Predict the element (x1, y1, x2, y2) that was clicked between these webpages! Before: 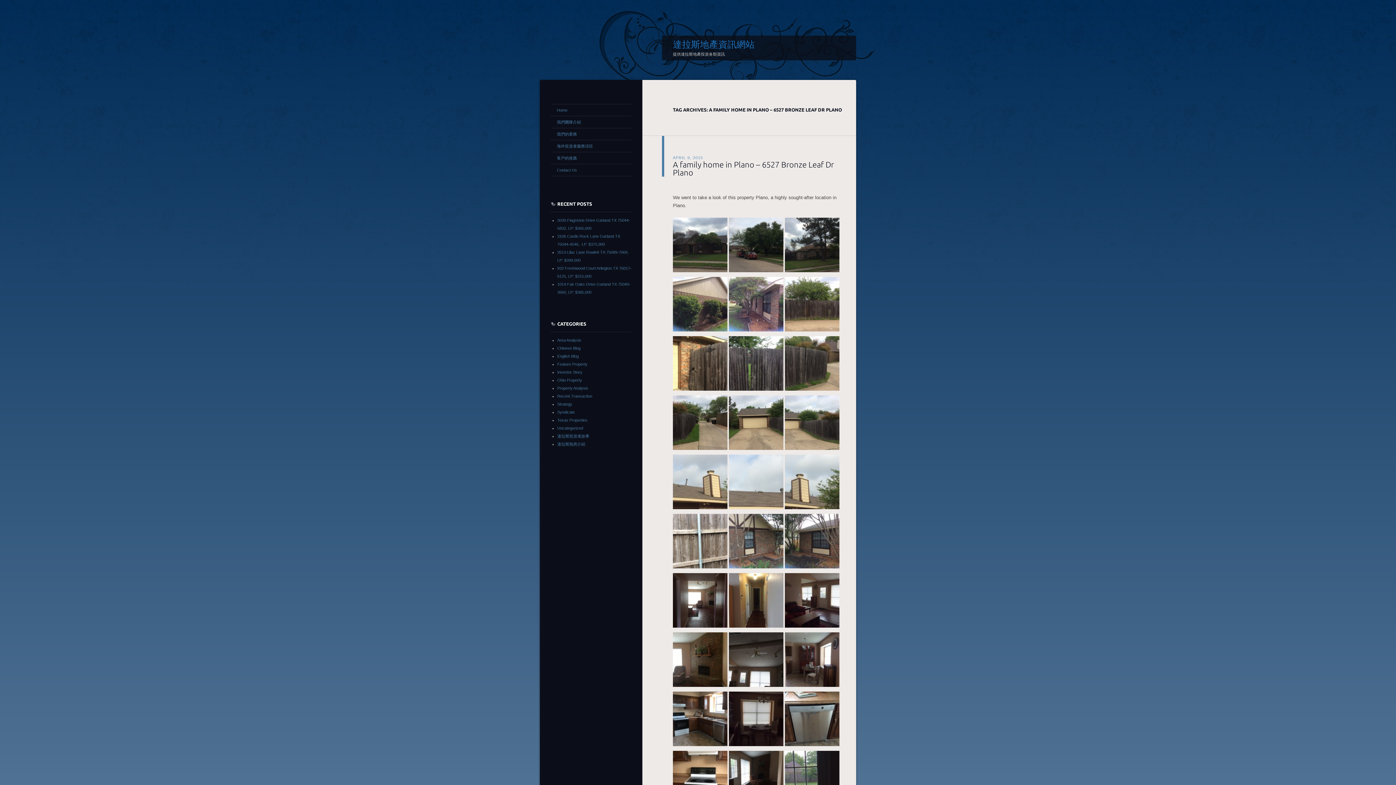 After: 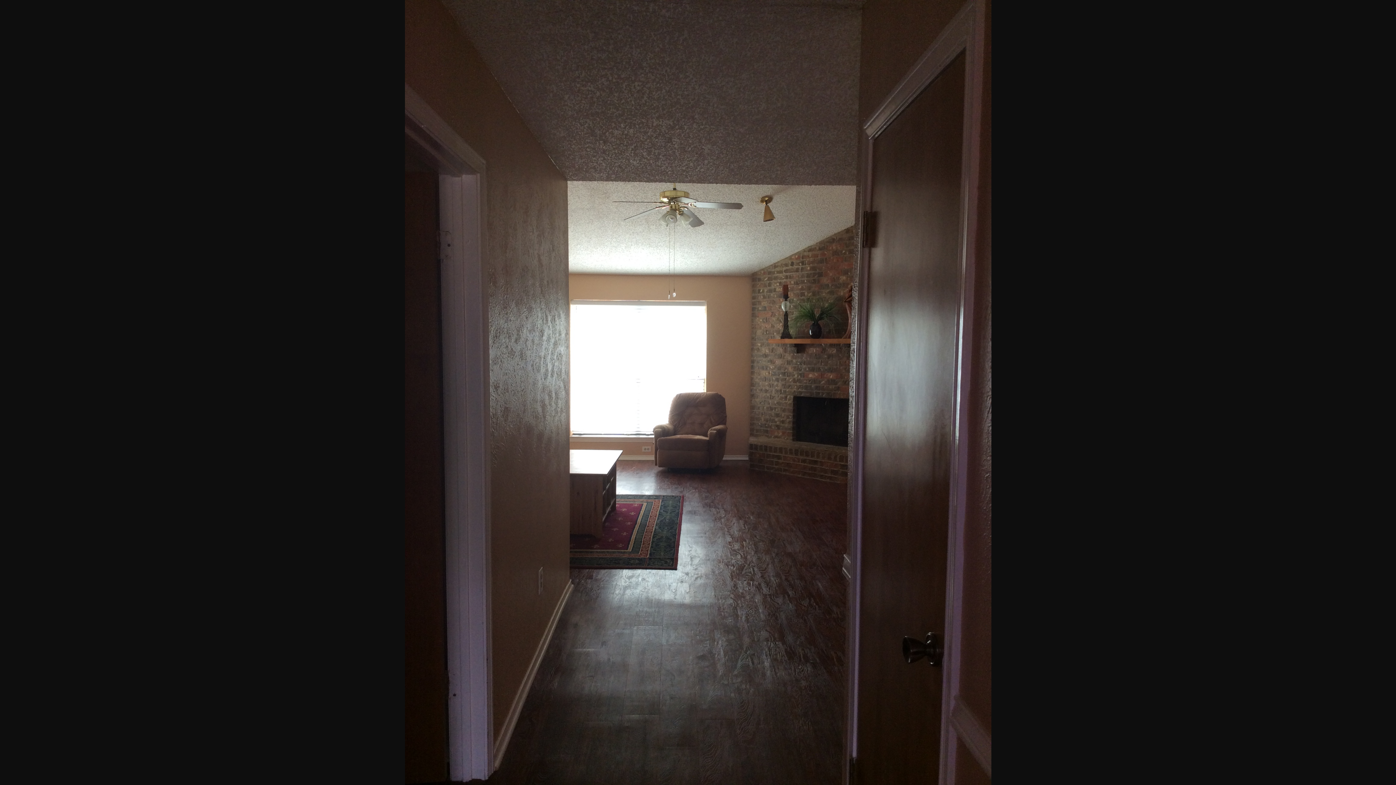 Action: bbox: (673, 625, 727, 631)